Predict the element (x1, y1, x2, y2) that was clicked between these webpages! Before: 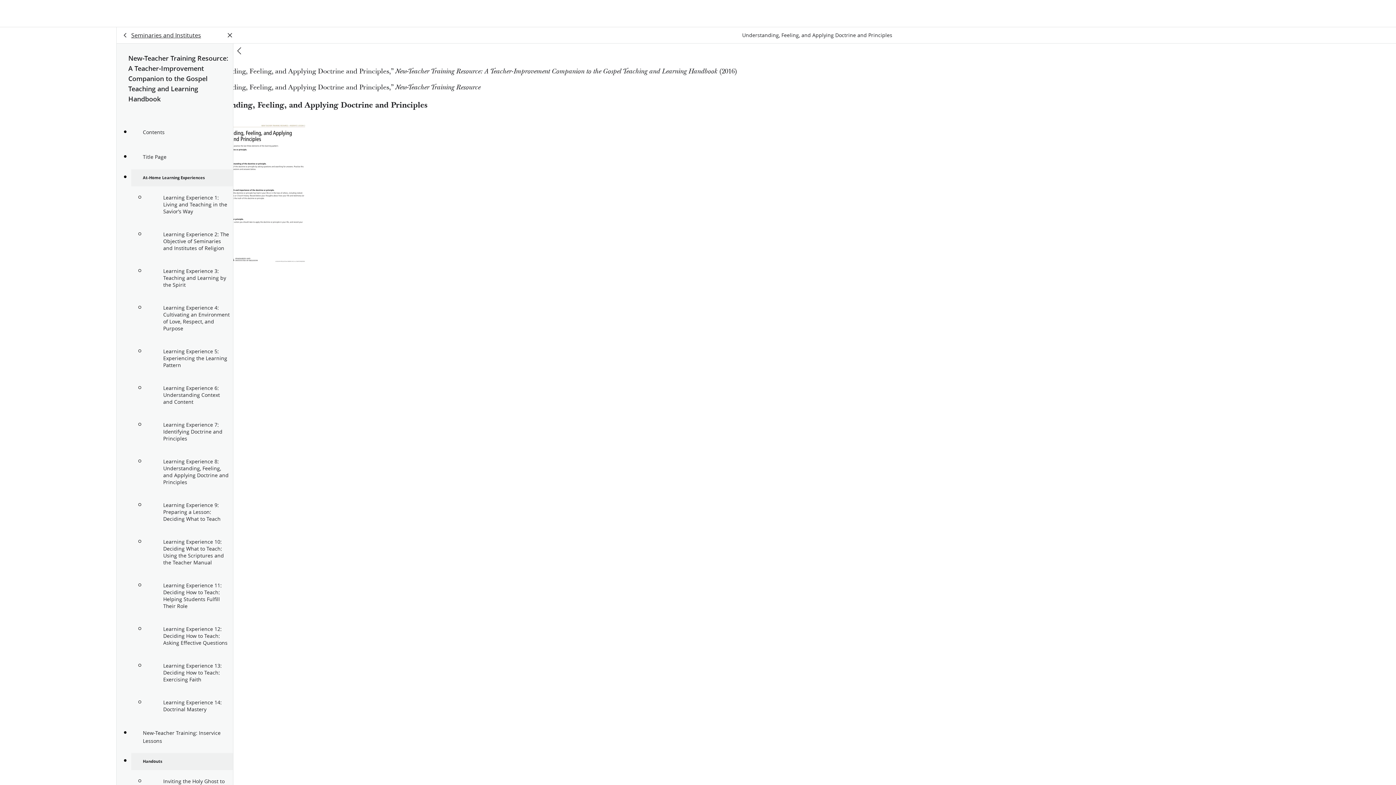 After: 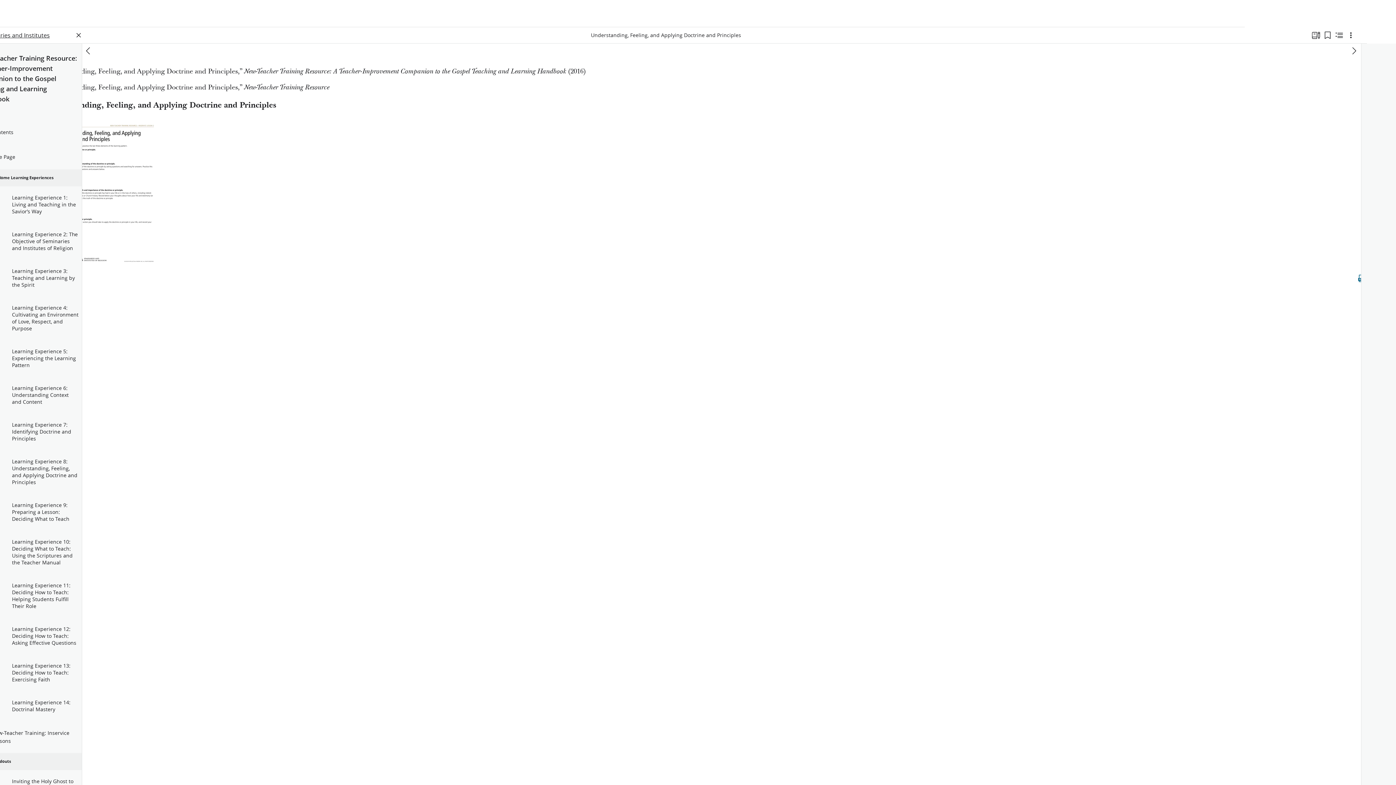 Action: bbox: (197, 118, 1547, 271)